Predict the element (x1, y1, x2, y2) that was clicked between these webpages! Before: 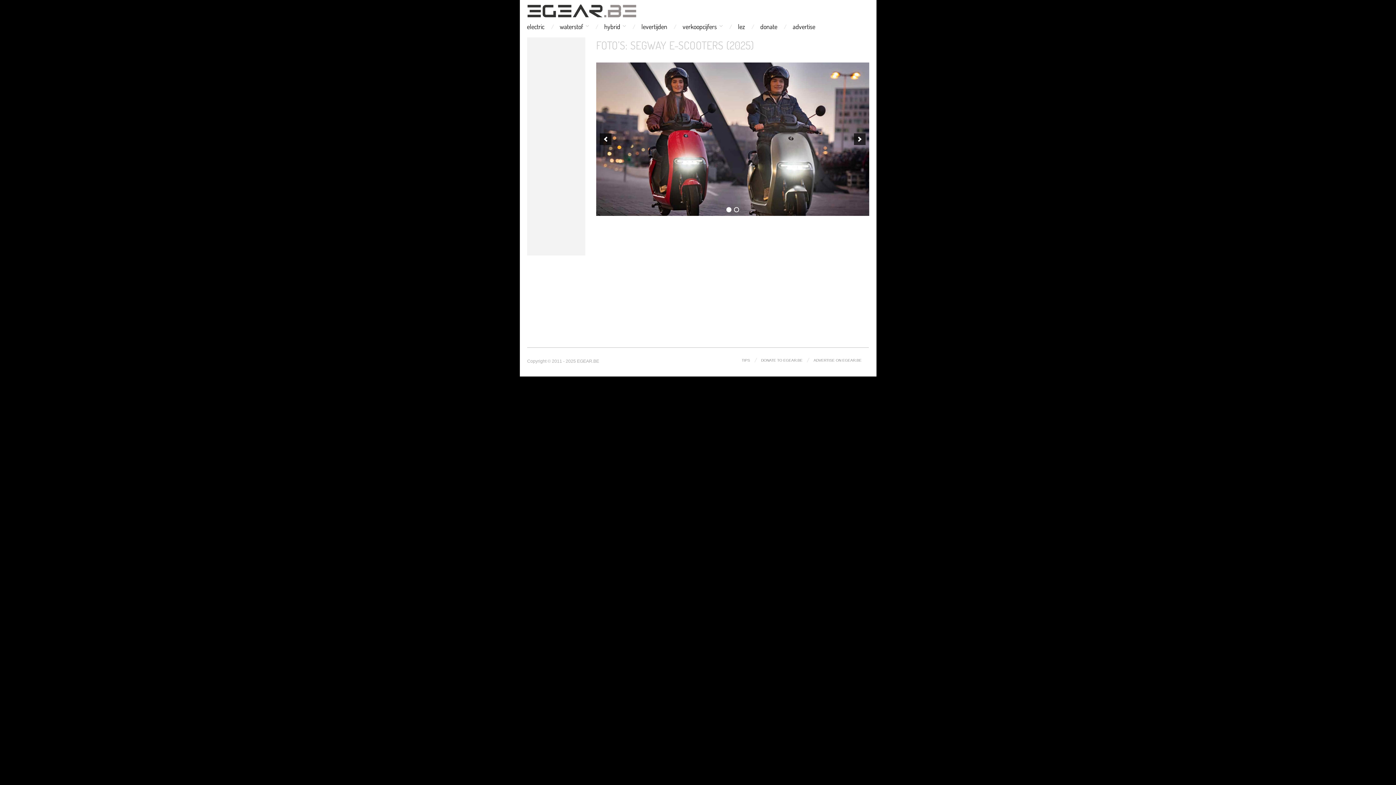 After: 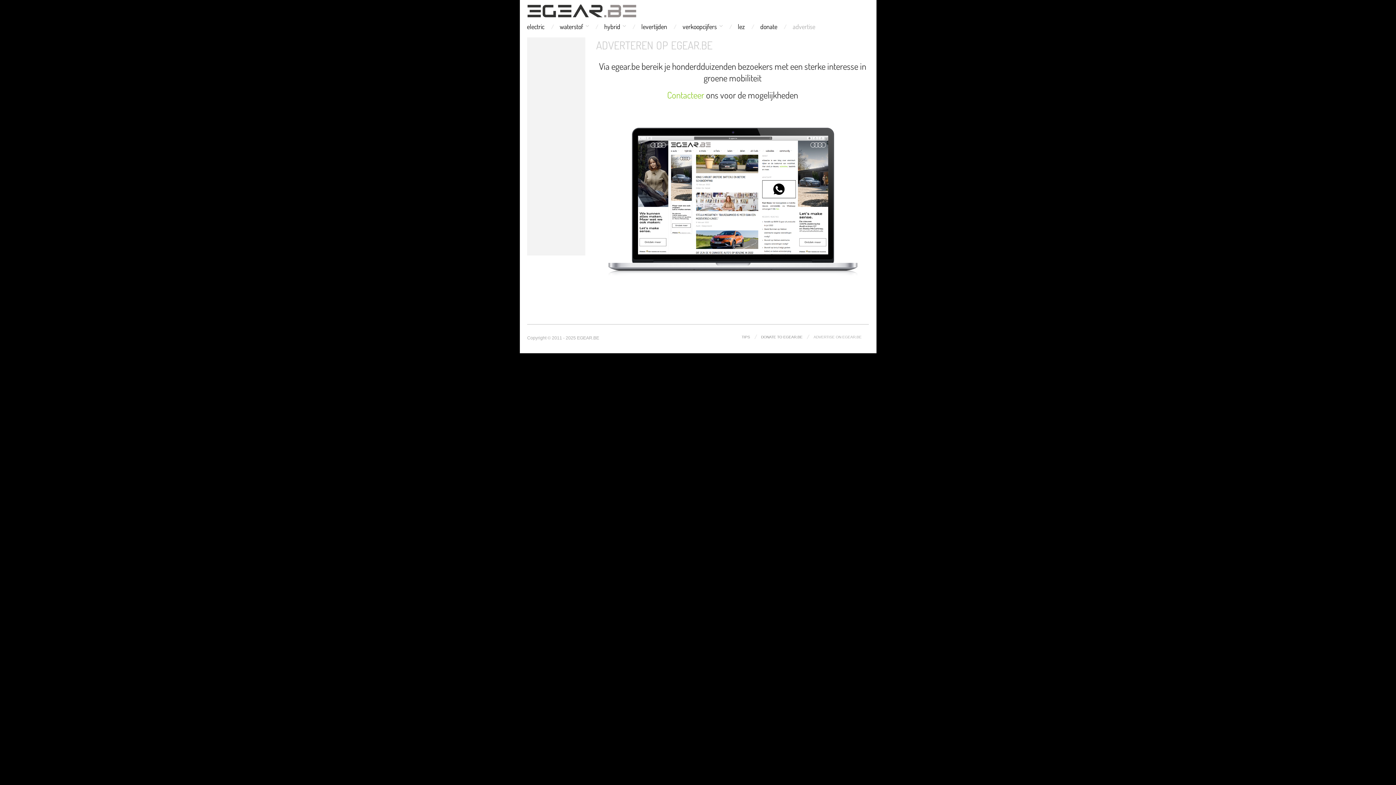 Action: bbox: (792, 23, 815, 29) label: advertise